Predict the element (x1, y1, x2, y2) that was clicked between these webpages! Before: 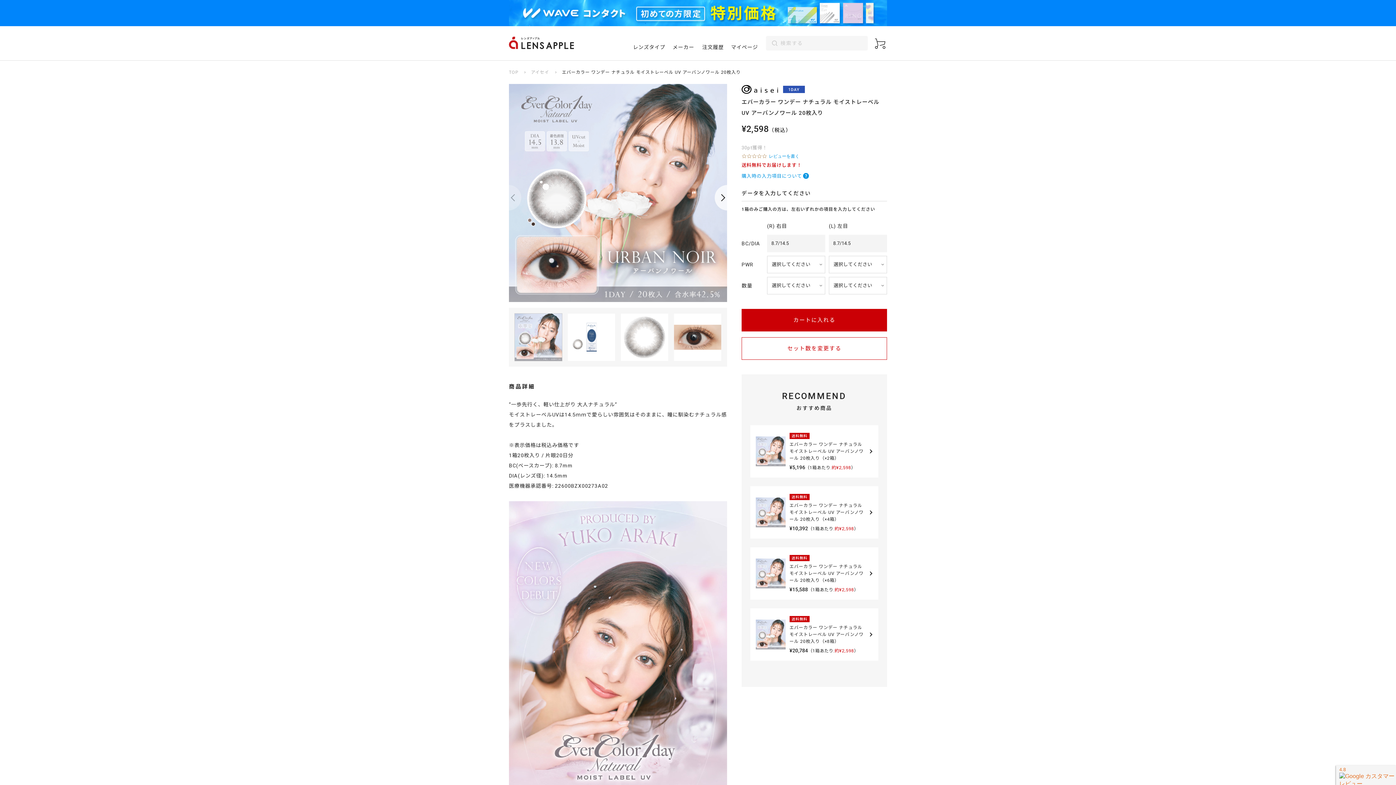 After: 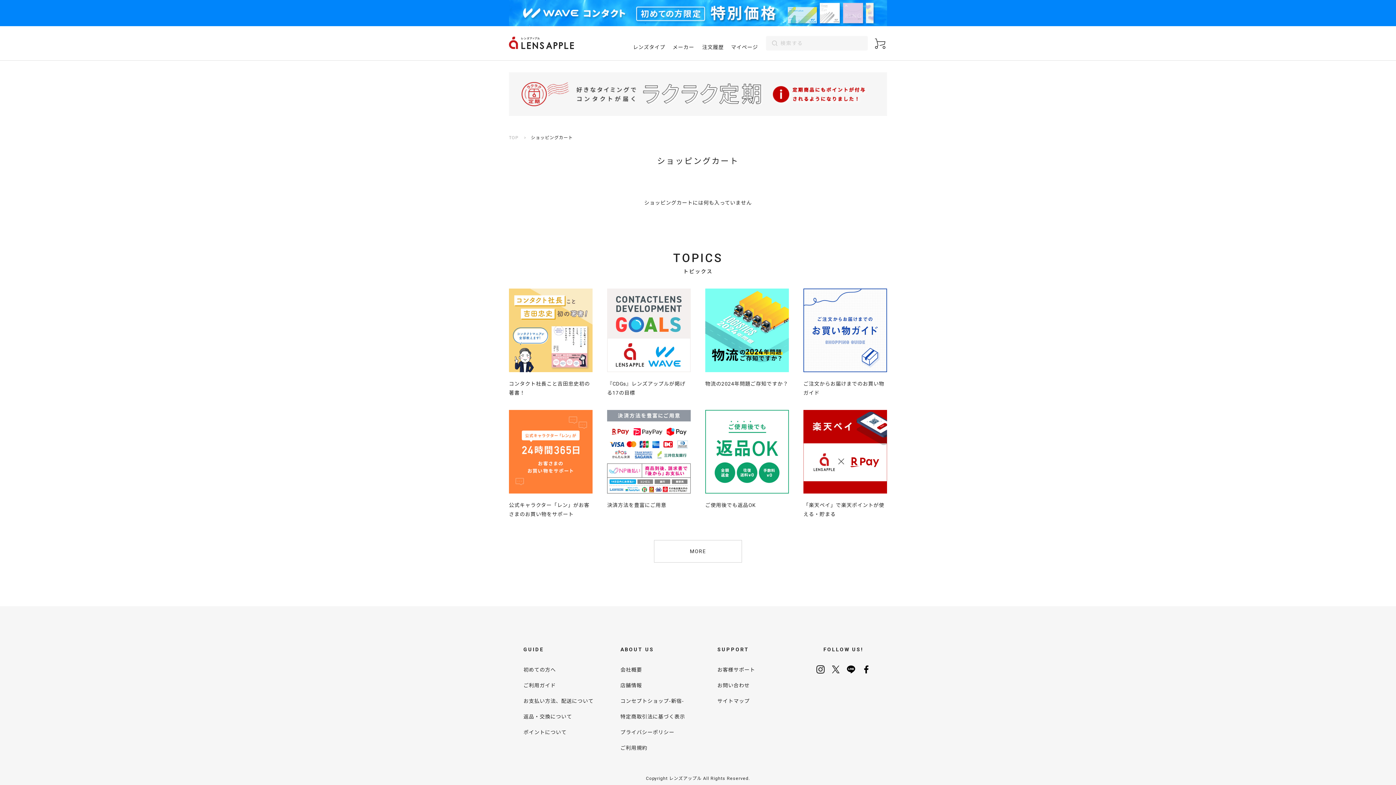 Action: bbox: (874, 36, 887, 51)